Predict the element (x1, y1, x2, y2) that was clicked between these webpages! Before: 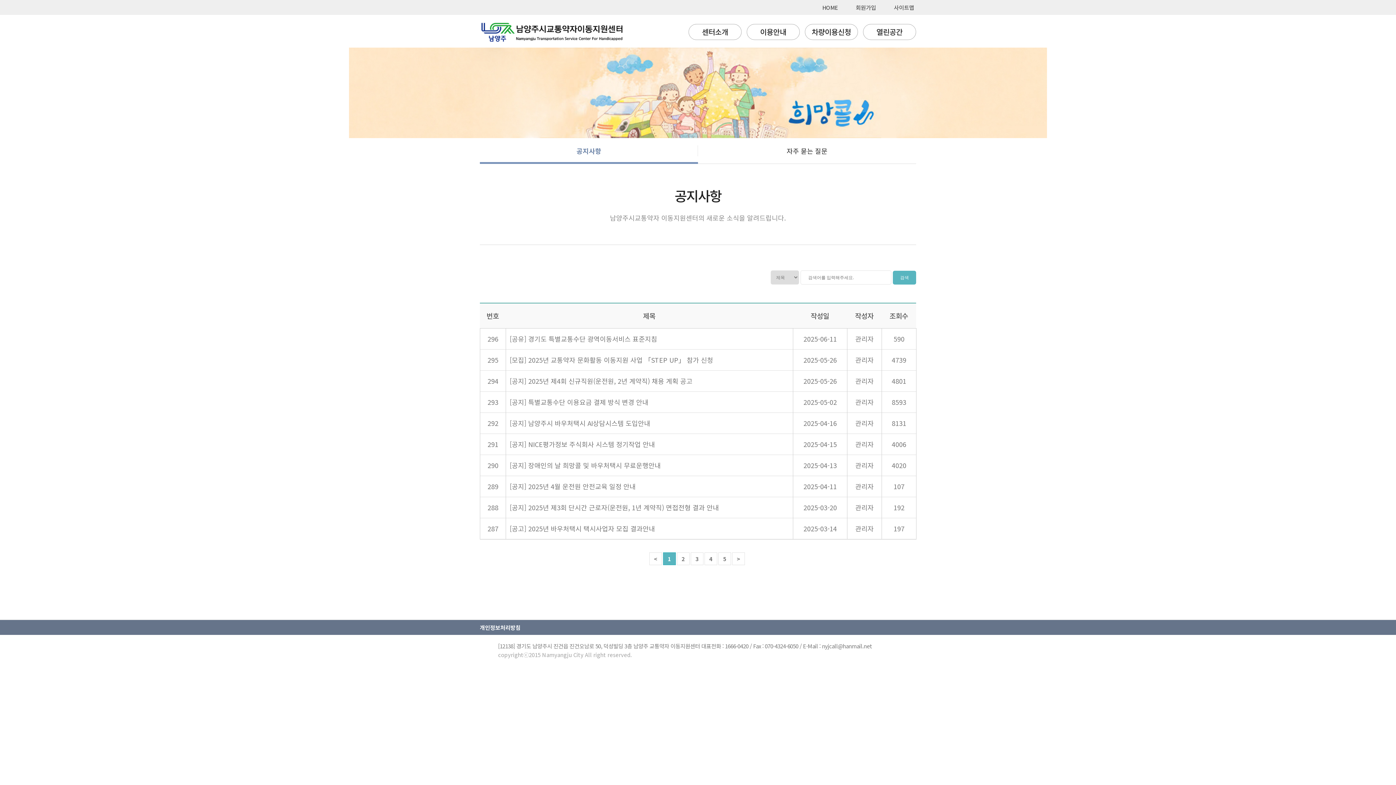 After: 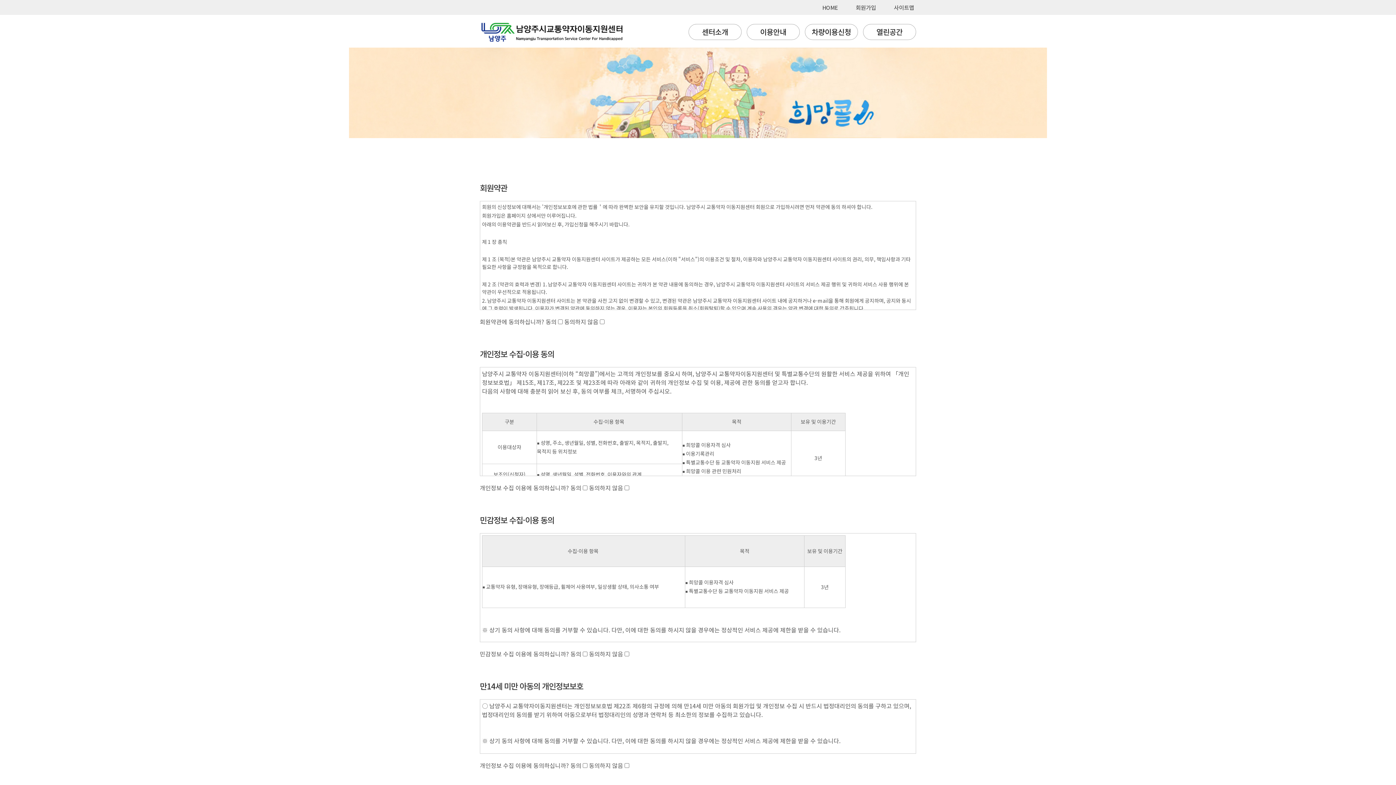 Action: label: 회원가입 bbox: (856, 0, 876, 14)